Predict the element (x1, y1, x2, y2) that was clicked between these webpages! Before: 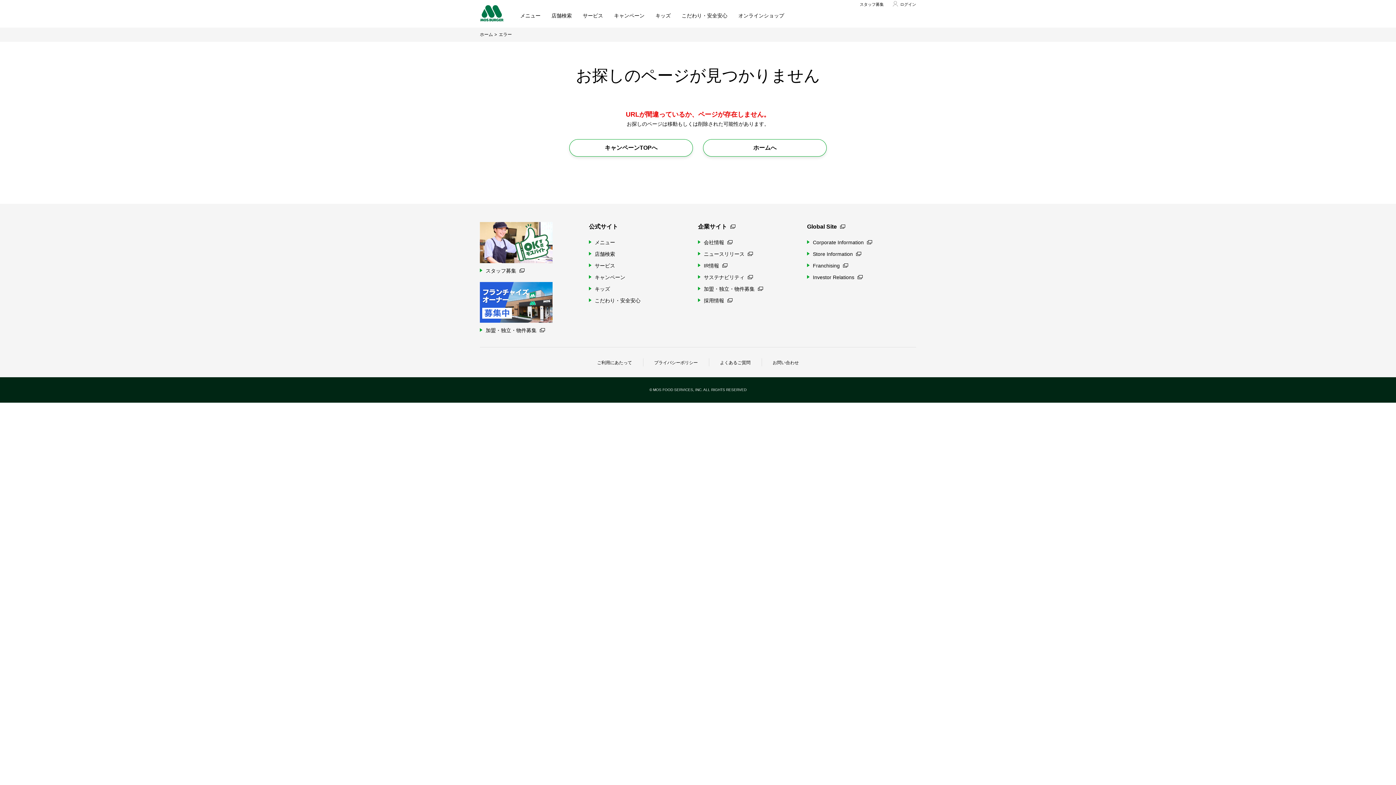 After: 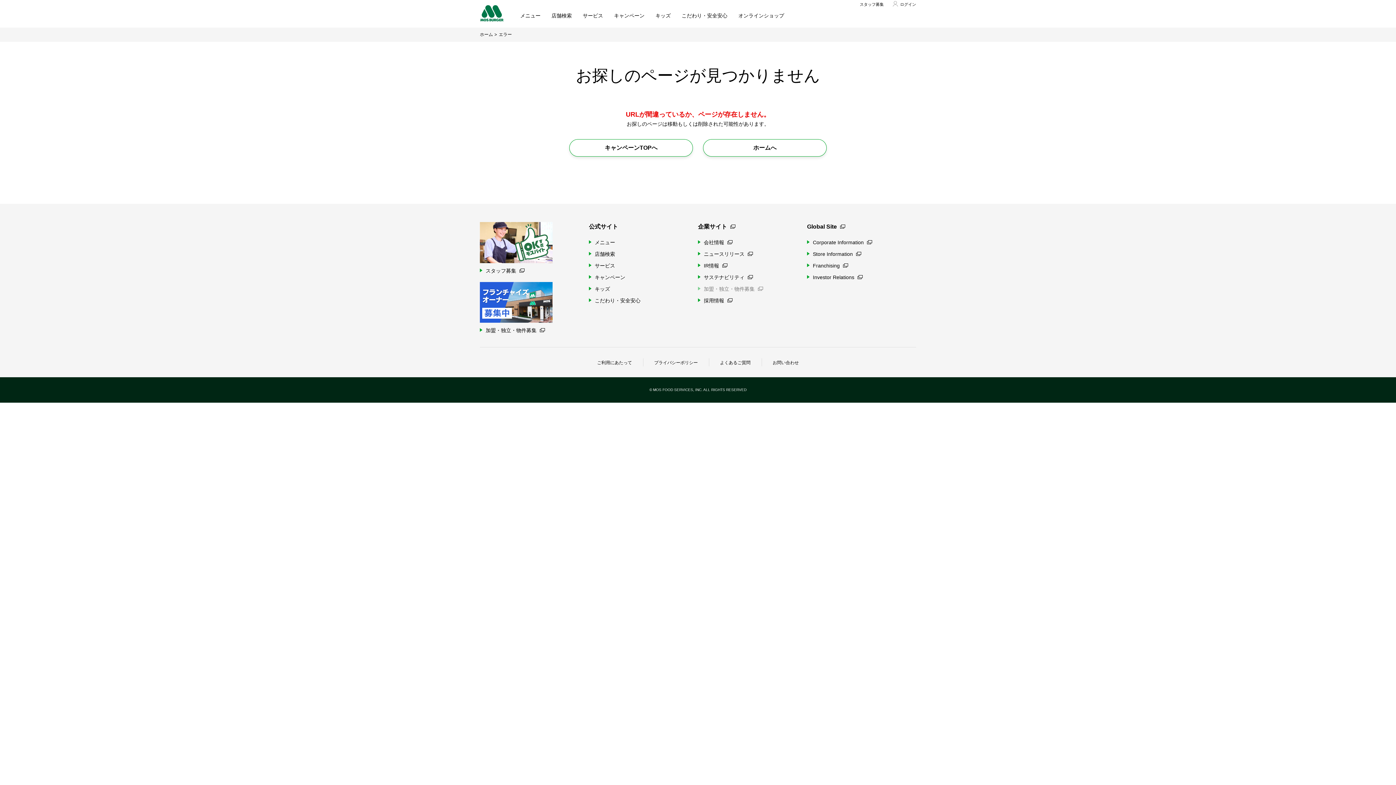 Action: bbox: (698, 285, 771, 293) label: 加盟・独立・物件募集